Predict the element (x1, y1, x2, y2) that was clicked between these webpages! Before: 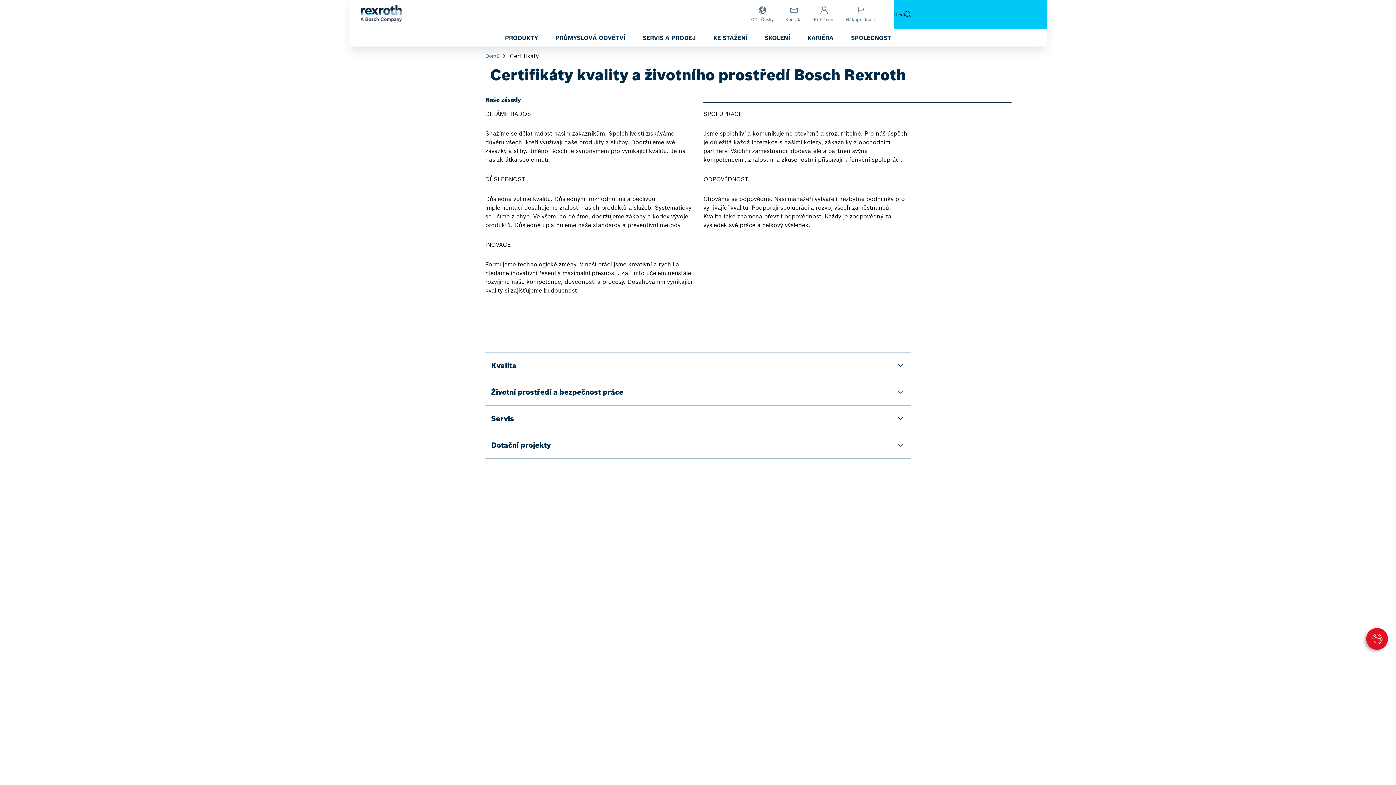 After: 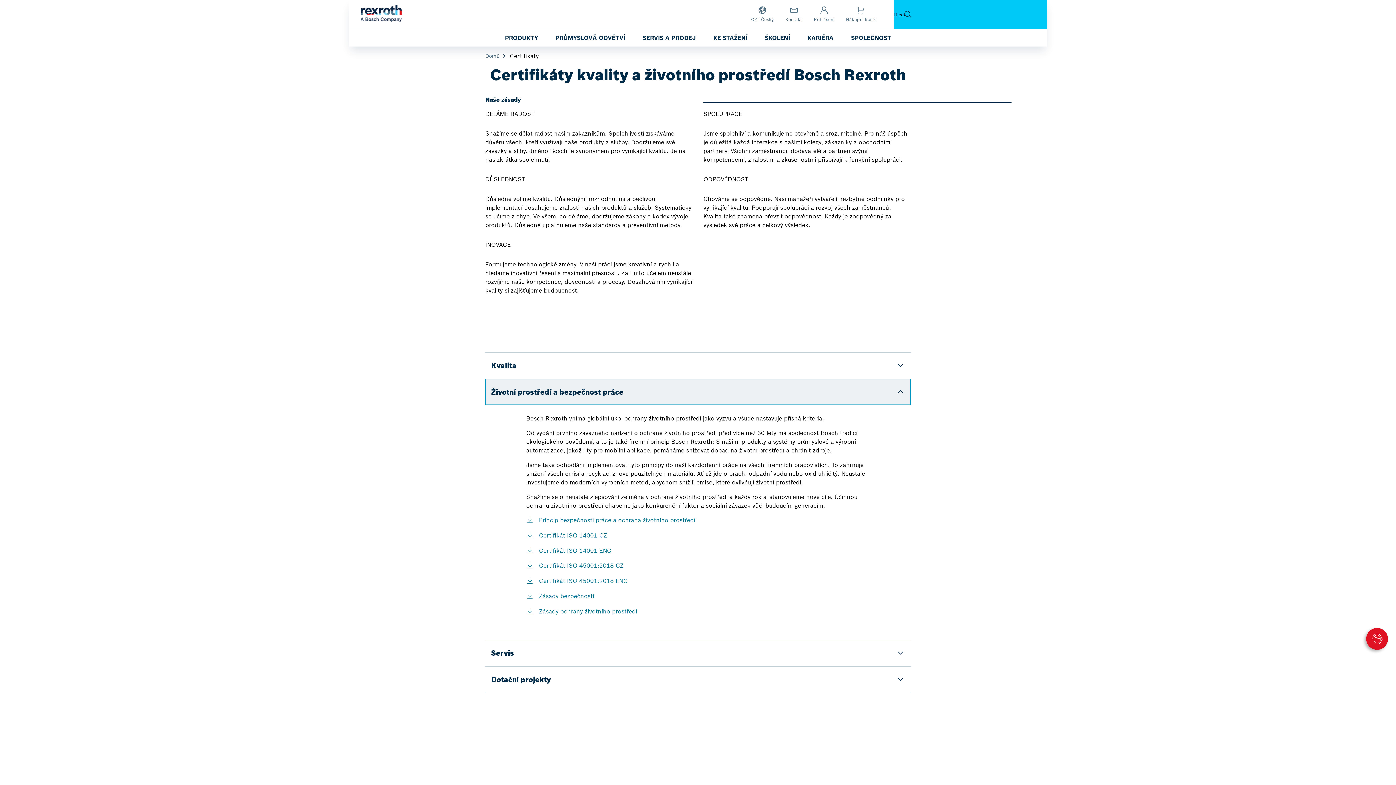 Action: bbox: (485, 378, 910, 405) label: Životní prostředí a bezpečnost práce